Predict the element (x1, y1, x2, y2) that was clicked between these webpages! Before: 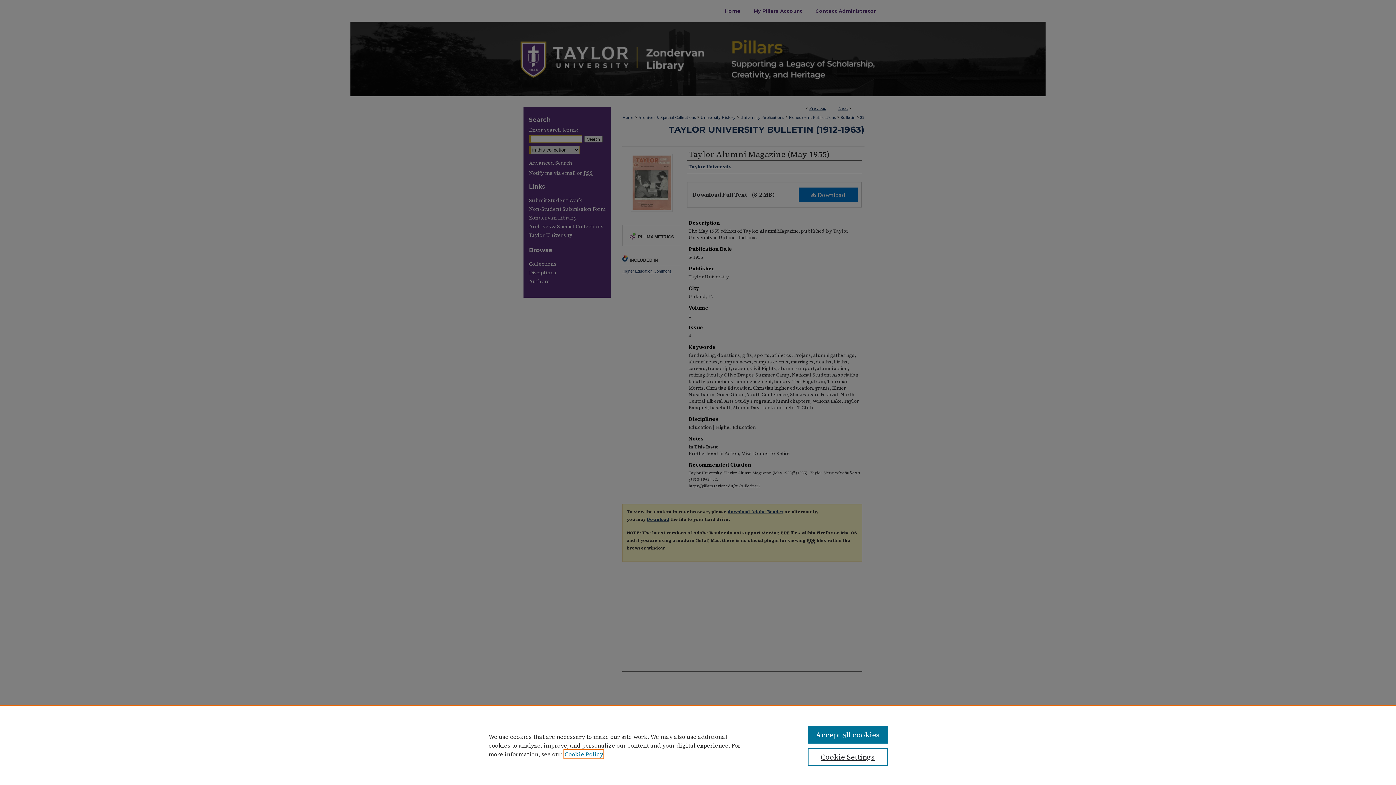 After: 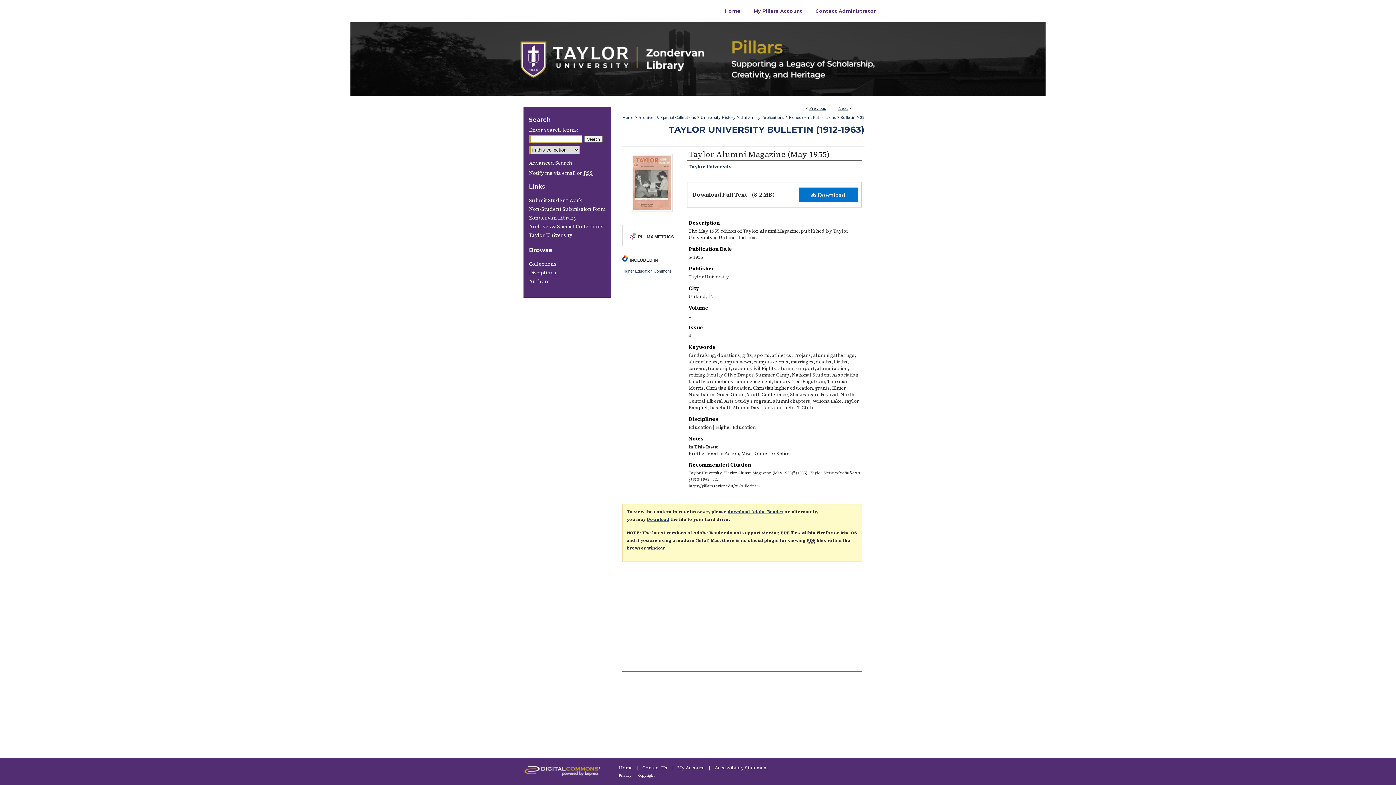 Action: bbox: (807, 726, 887, 744) label: Accept all cookies